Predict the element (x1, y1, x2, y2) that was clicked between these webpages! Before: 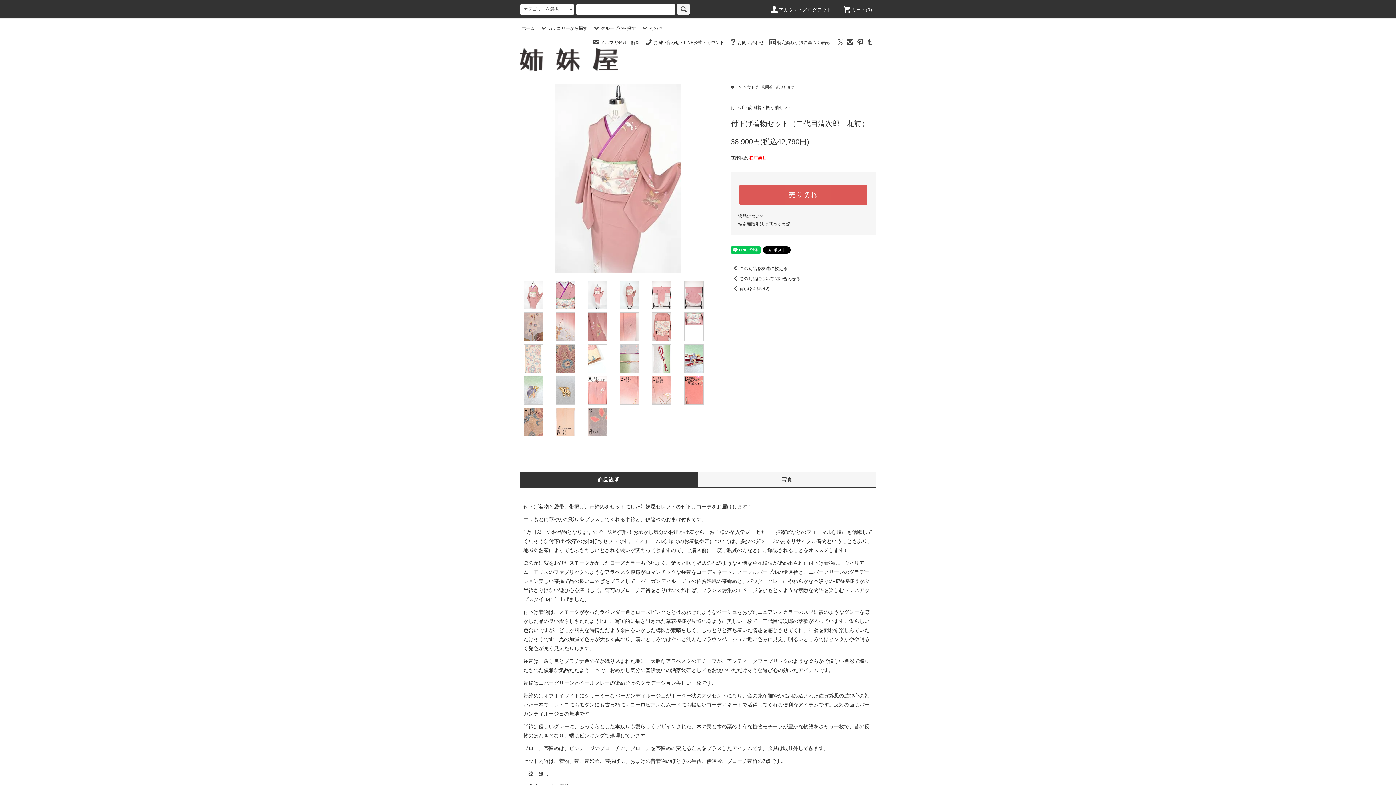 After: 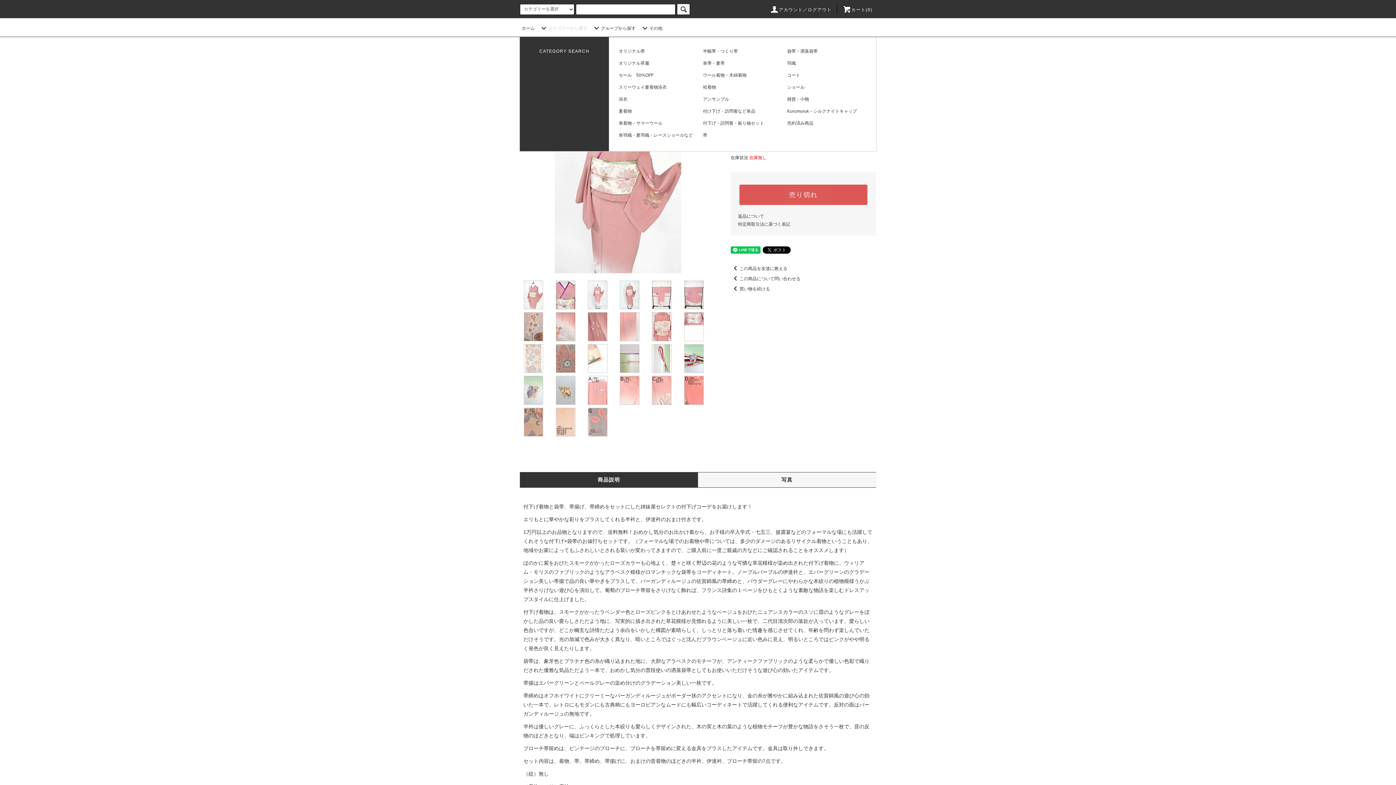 Action: bbox: (539, 25, 587, 30) label: カテゴリーから探す